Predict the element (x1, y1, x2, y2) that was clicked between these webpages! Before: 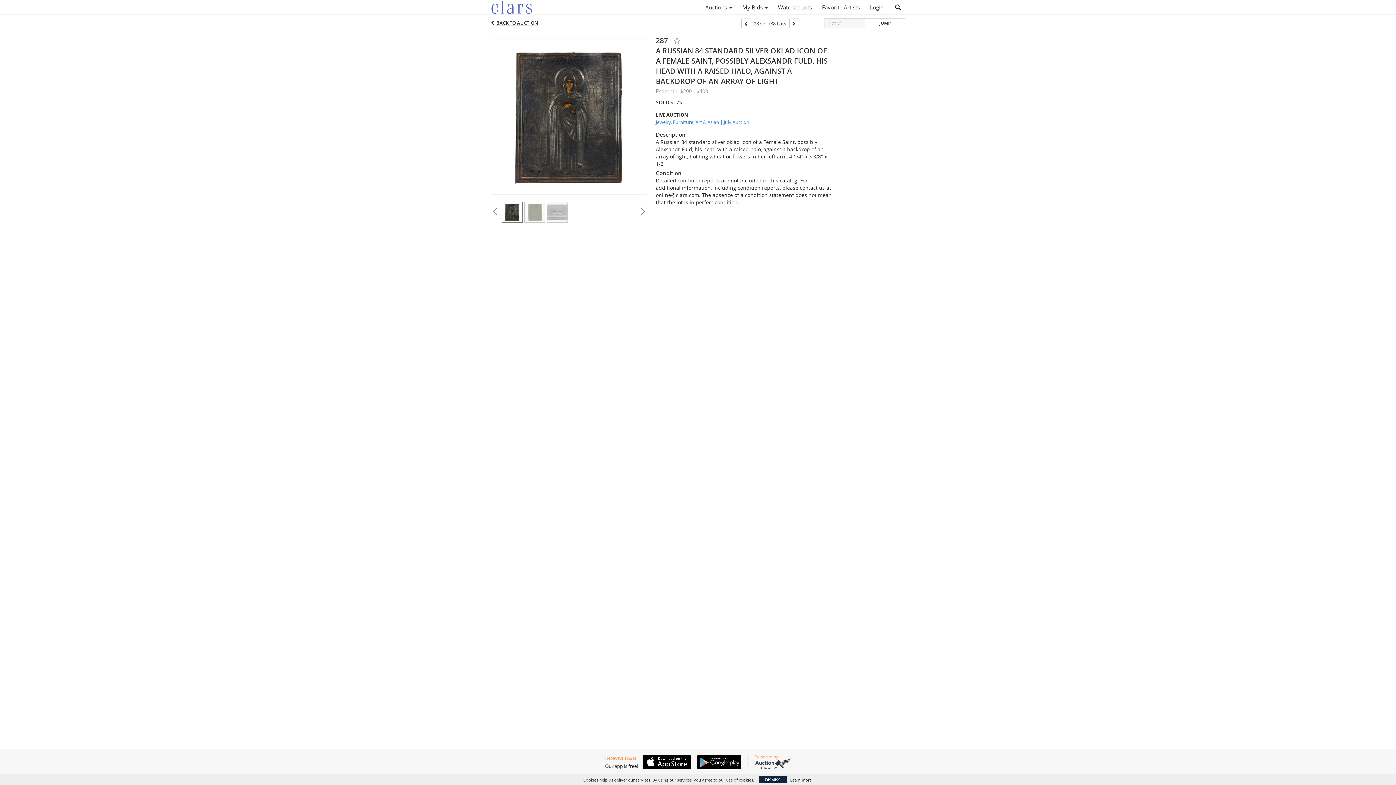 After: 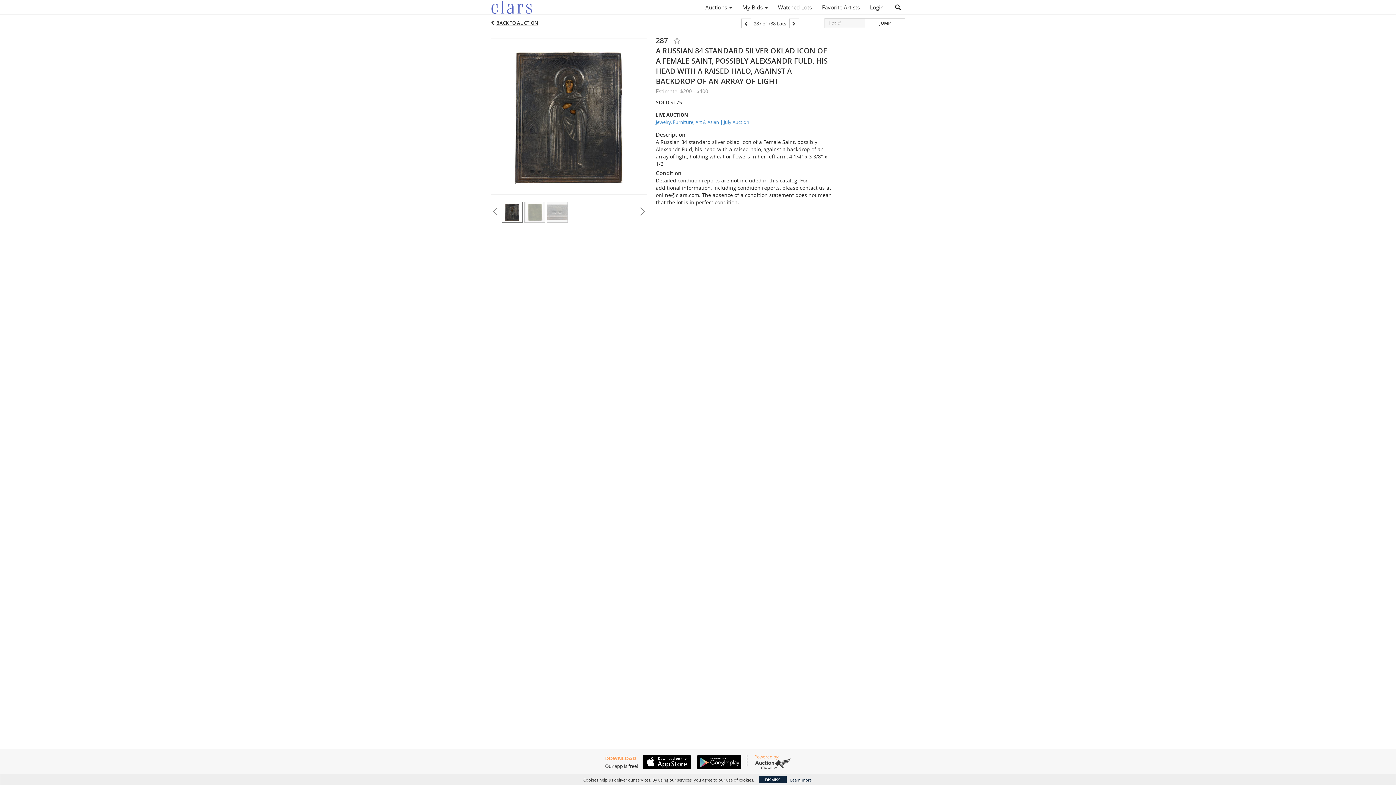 Action: bbox: (754, 758, 791, 769)